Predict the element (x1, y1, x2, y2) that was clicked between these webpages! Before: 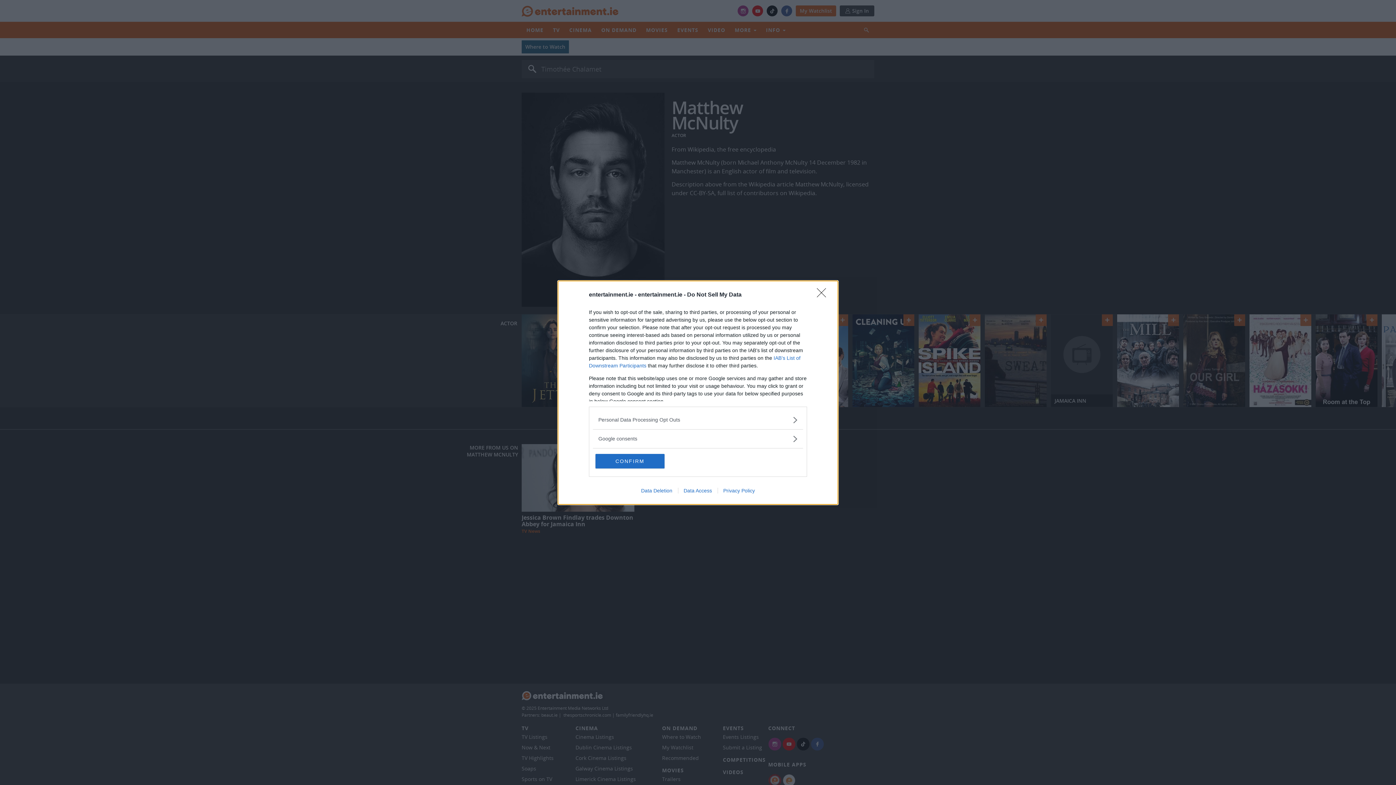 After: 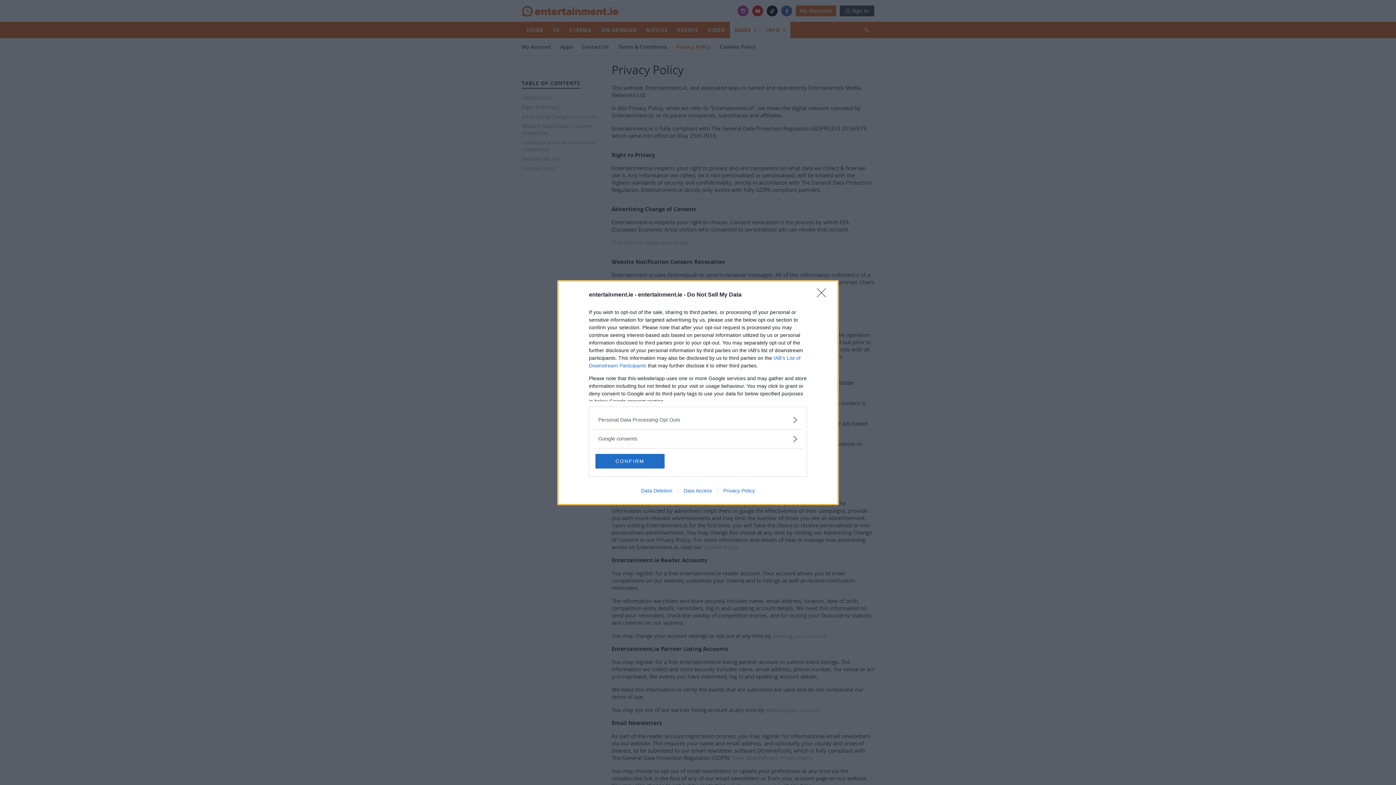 Action: bbox: (717, 487, 760, 493) label: Privacy Policy